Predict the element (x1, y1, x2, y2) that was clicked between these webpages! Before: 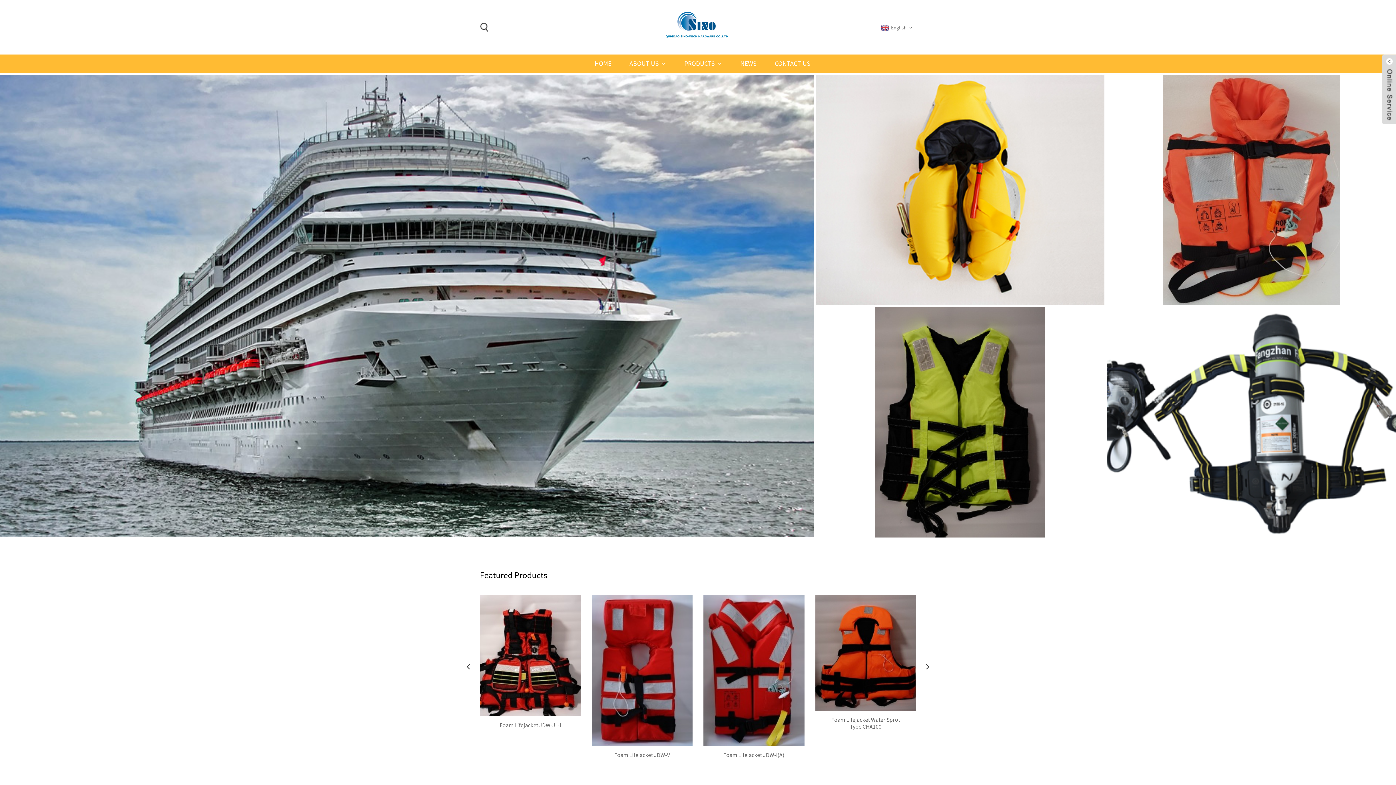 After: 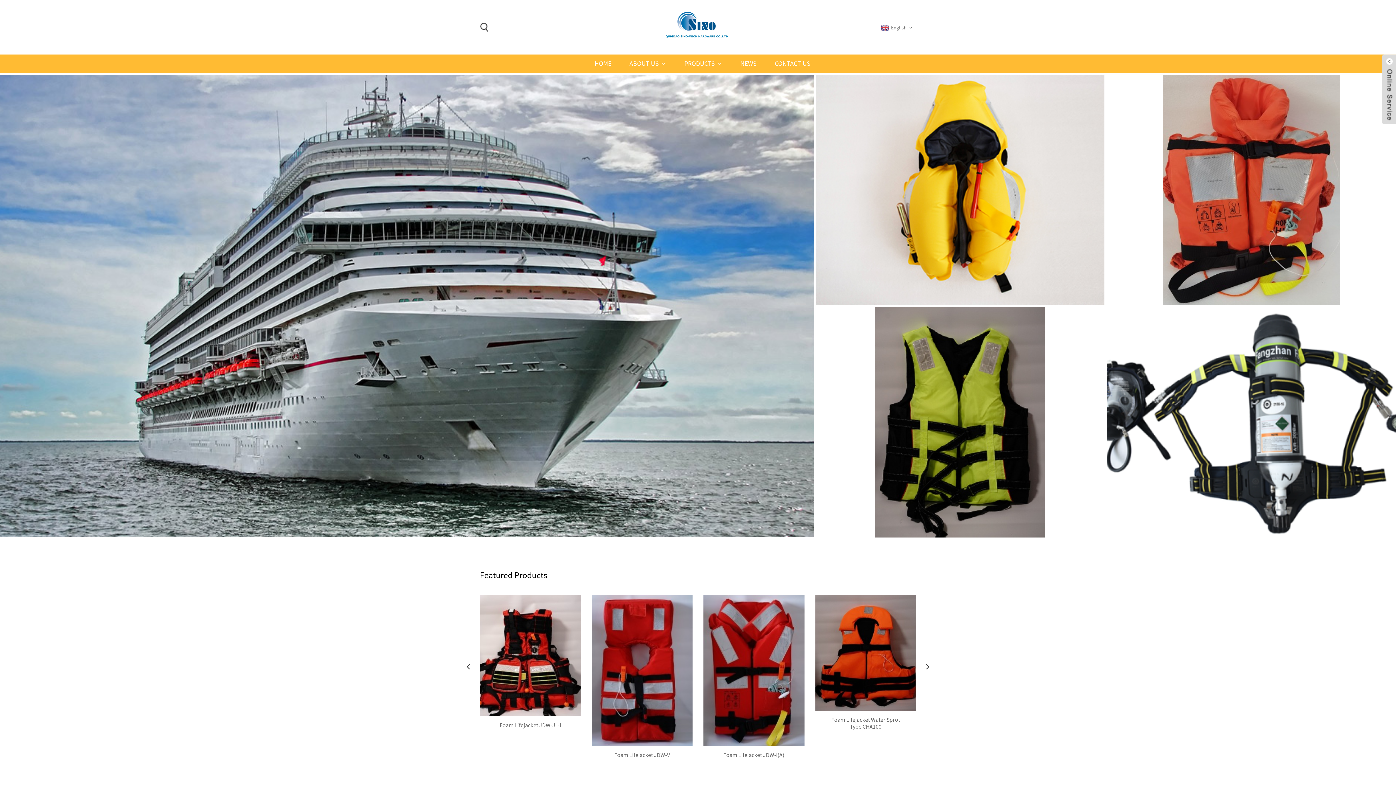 Action: bbox: (188, -55, 1002, 409)